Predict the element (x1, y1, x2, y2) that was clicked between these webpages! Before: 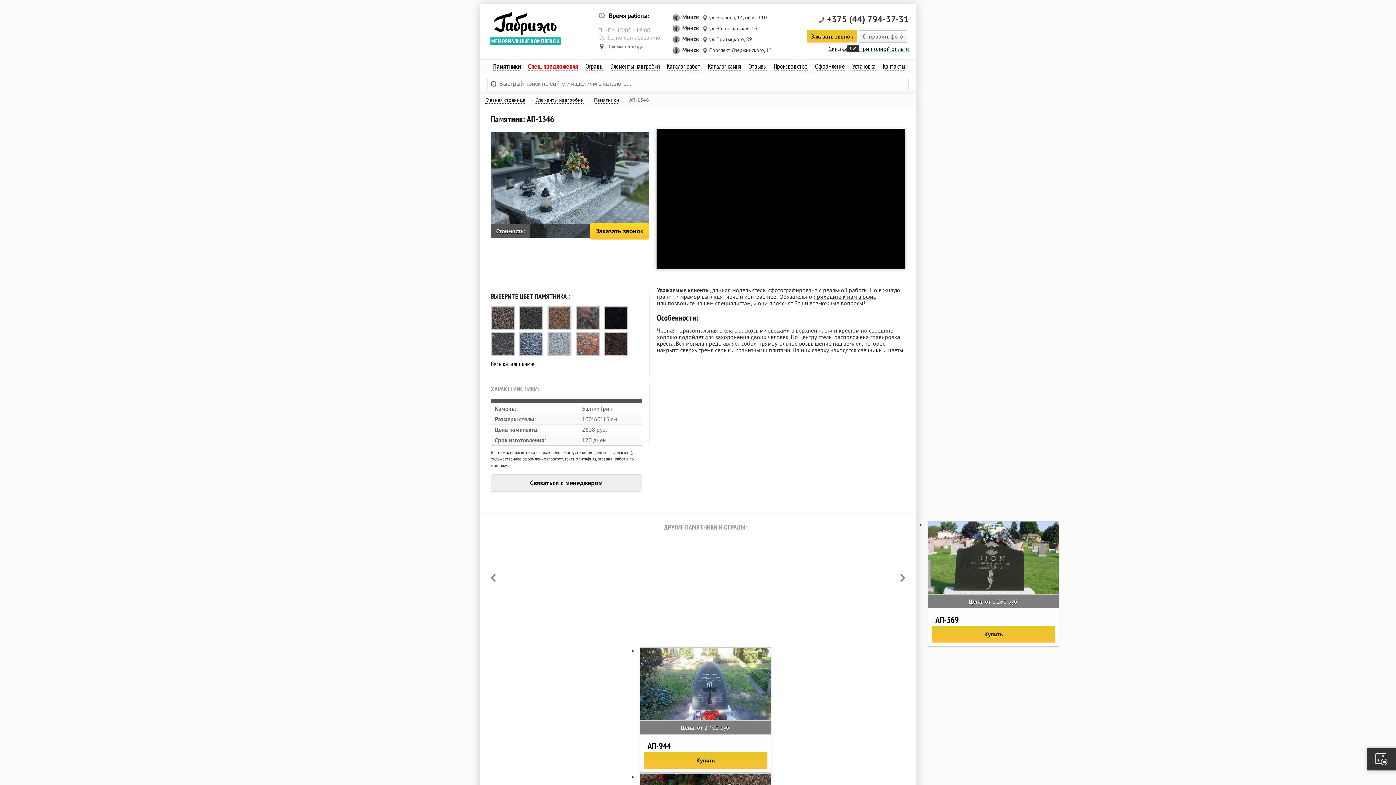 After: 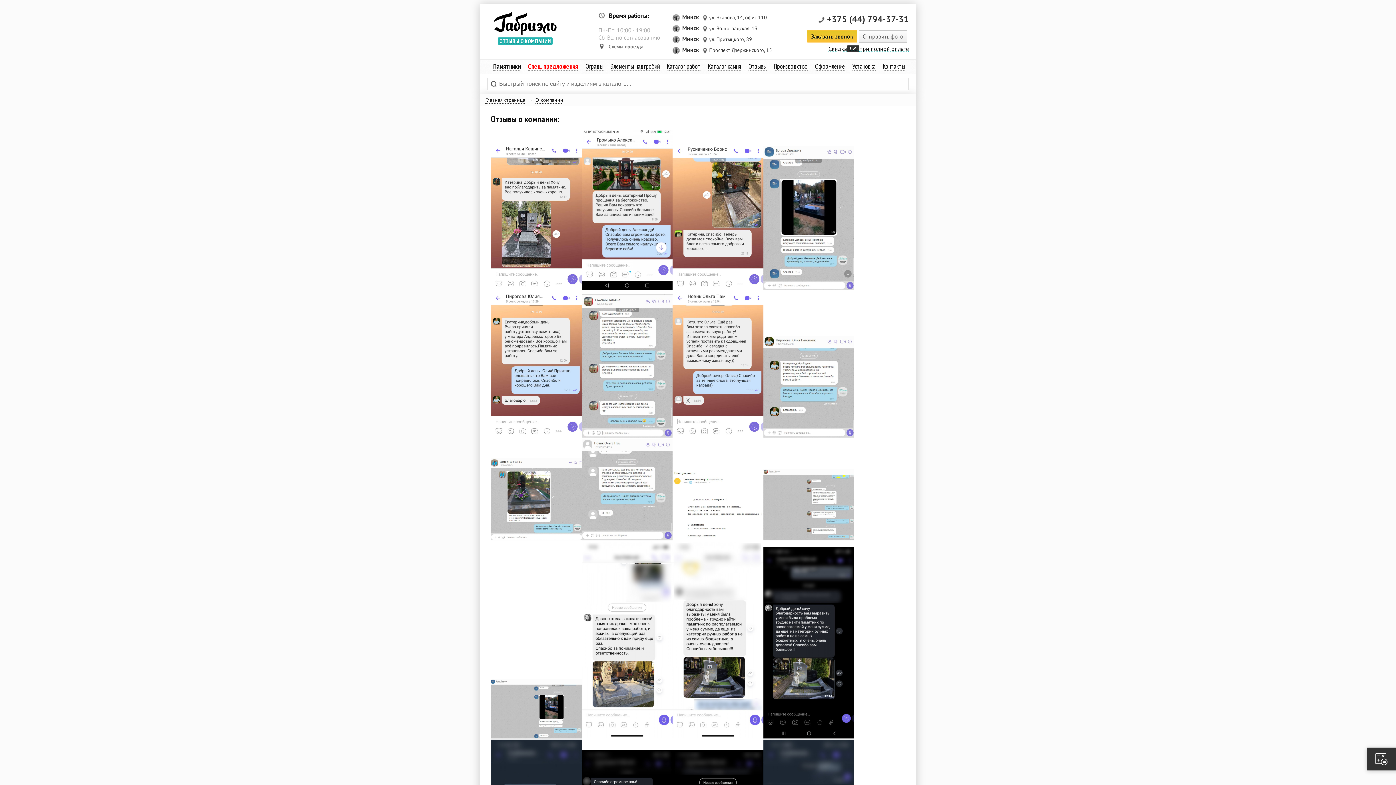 Action: bbox: (748, 62, 766, 70) label: Отзывы